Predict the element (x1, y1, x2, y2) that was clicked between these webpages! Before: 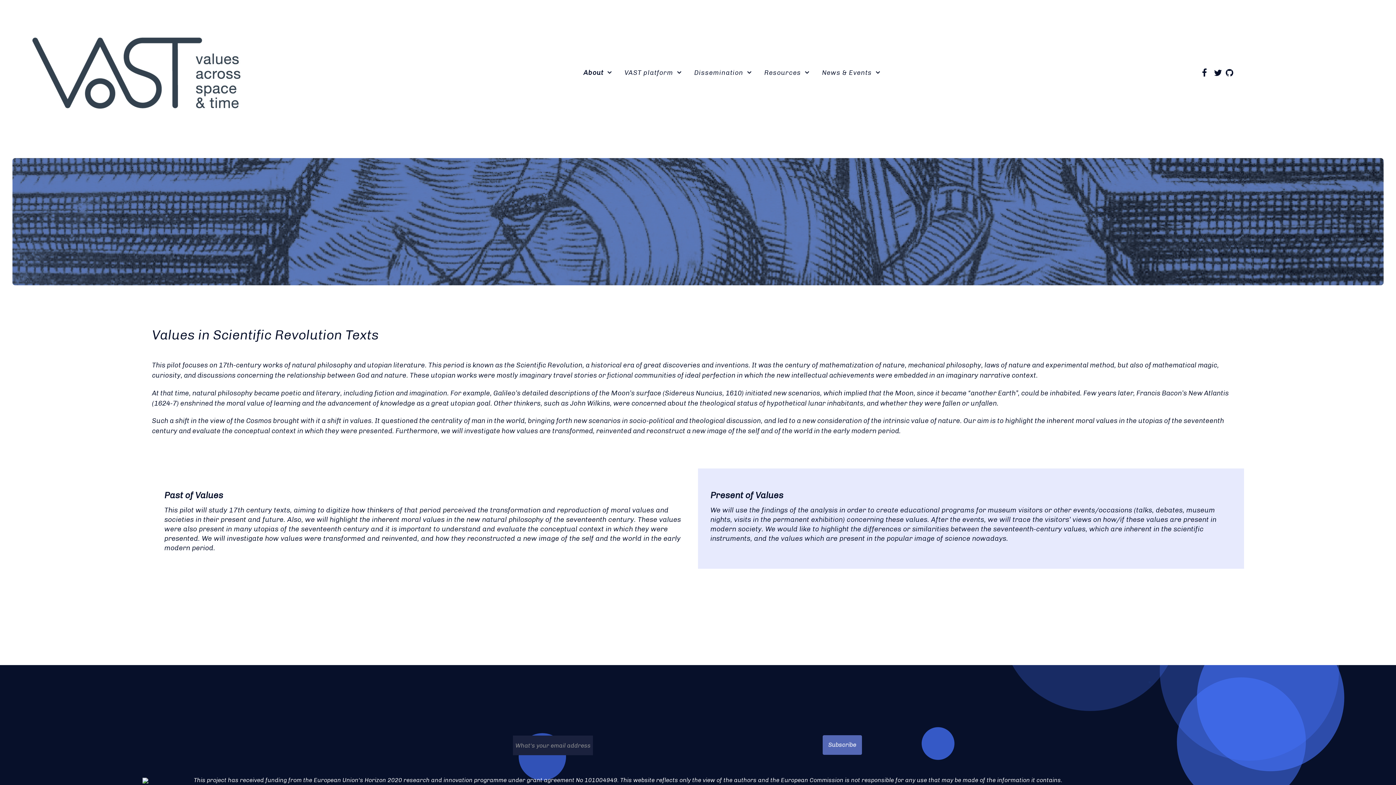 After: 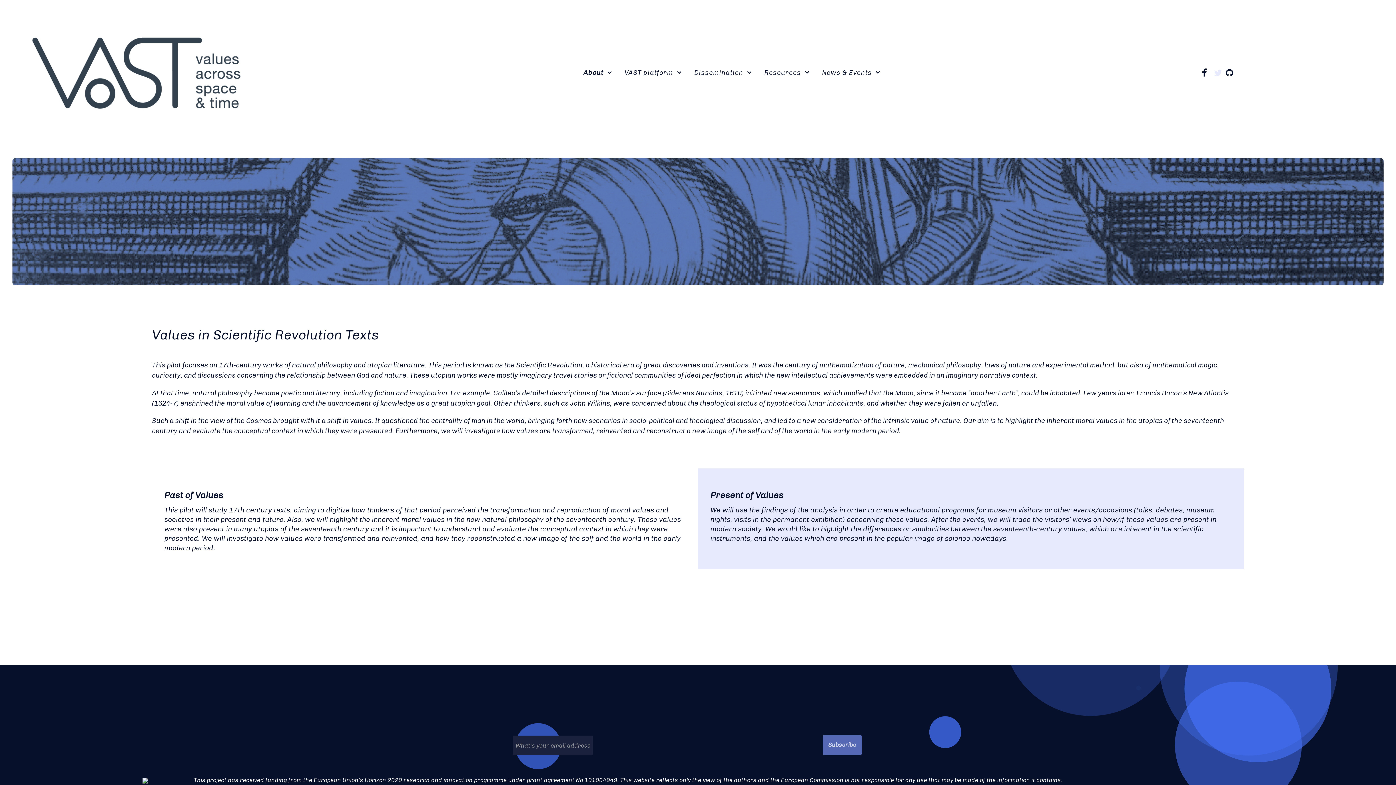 Action: bbox: (1212, 67, 1226, 78) label:  